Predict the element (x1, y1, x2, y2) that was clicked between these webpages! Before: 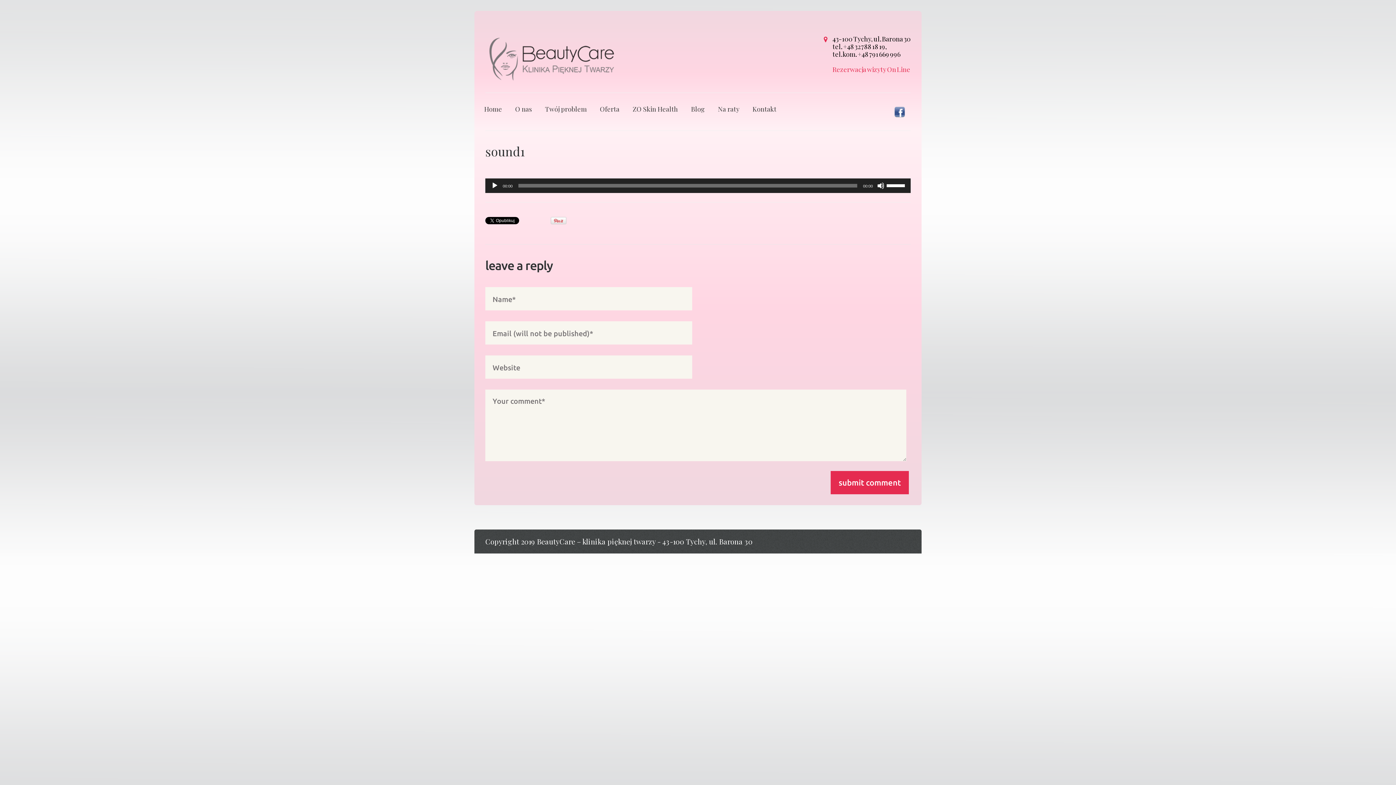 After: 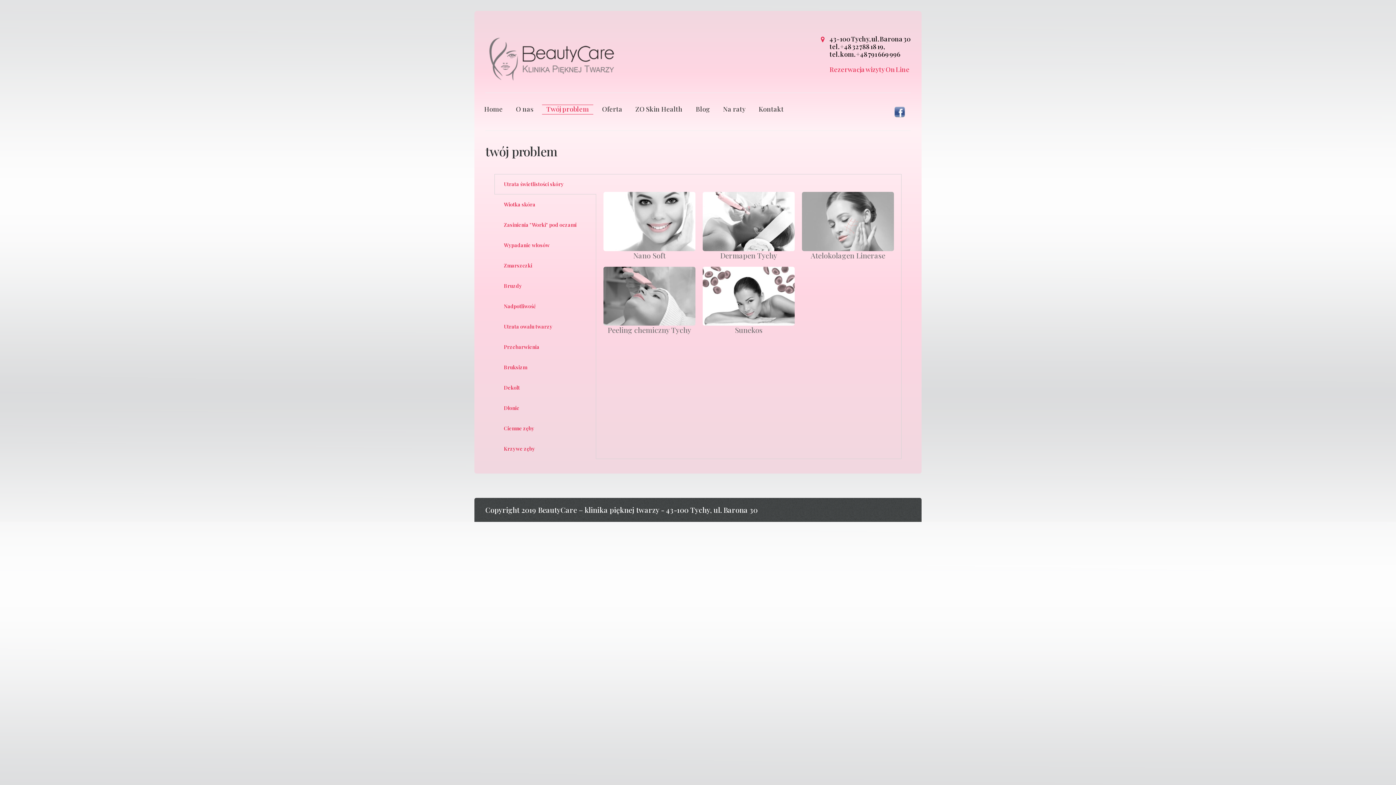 Action: label: Twój problem bbox: (540, 104, 591, 114)